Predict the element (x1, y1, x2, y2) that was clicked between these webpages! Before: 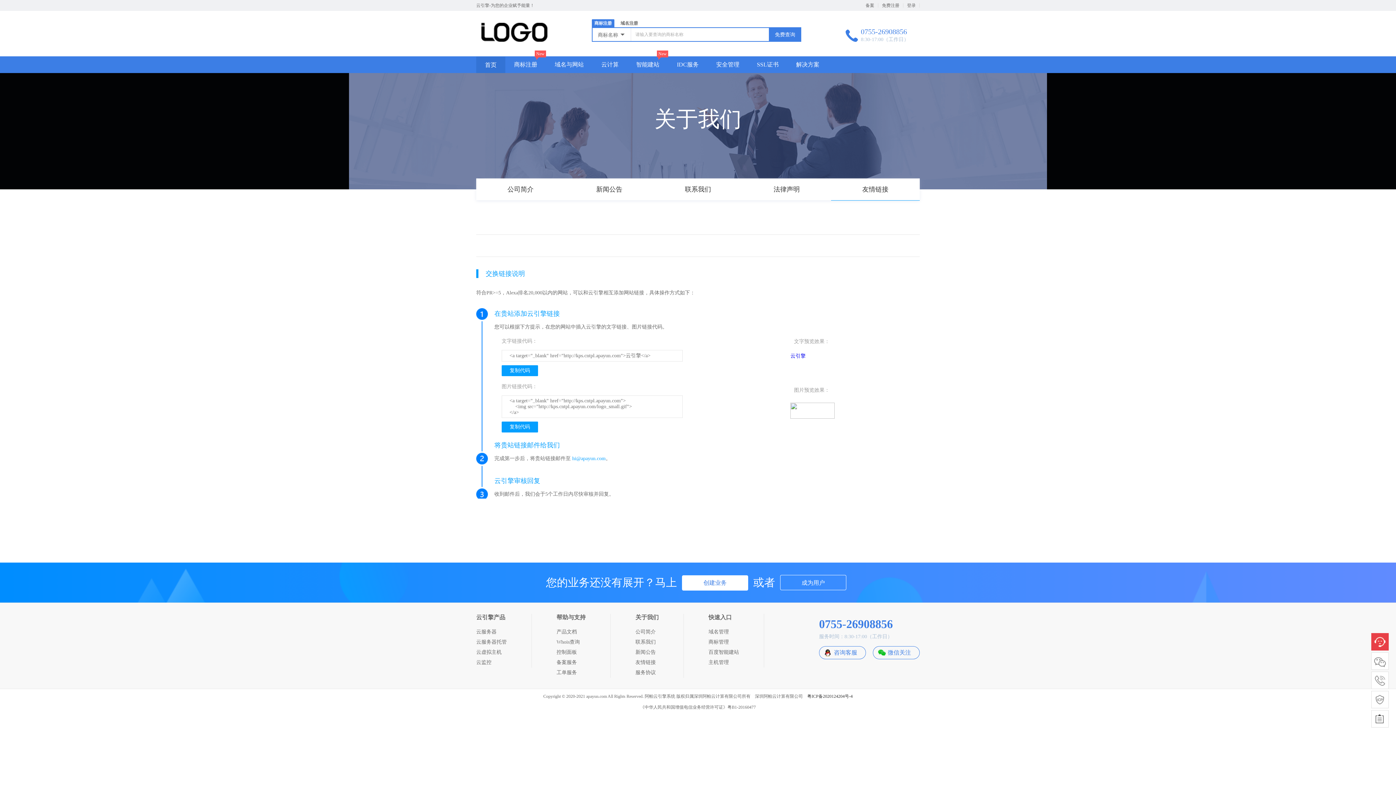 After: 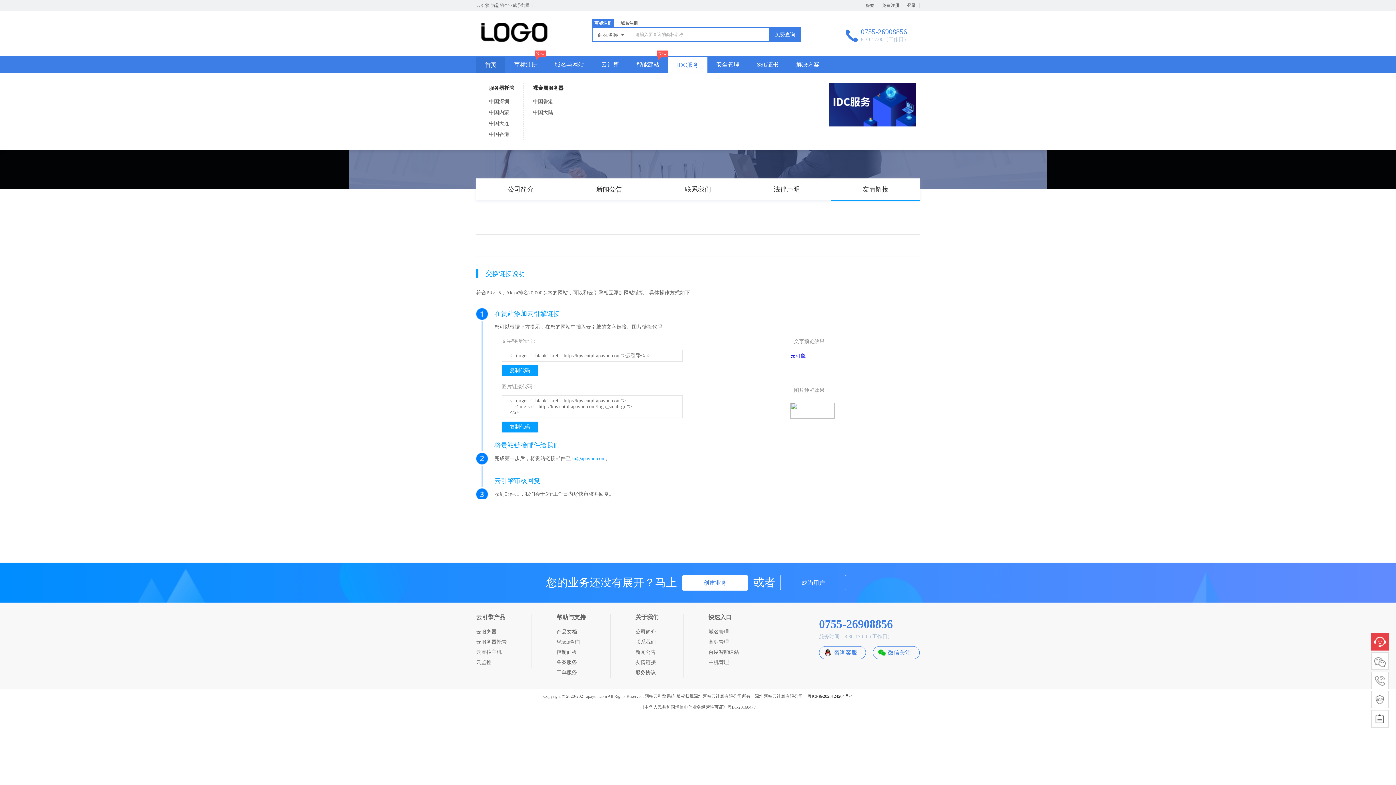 Action: label: IDC服务 bbox: (668, 56, 707, 73)